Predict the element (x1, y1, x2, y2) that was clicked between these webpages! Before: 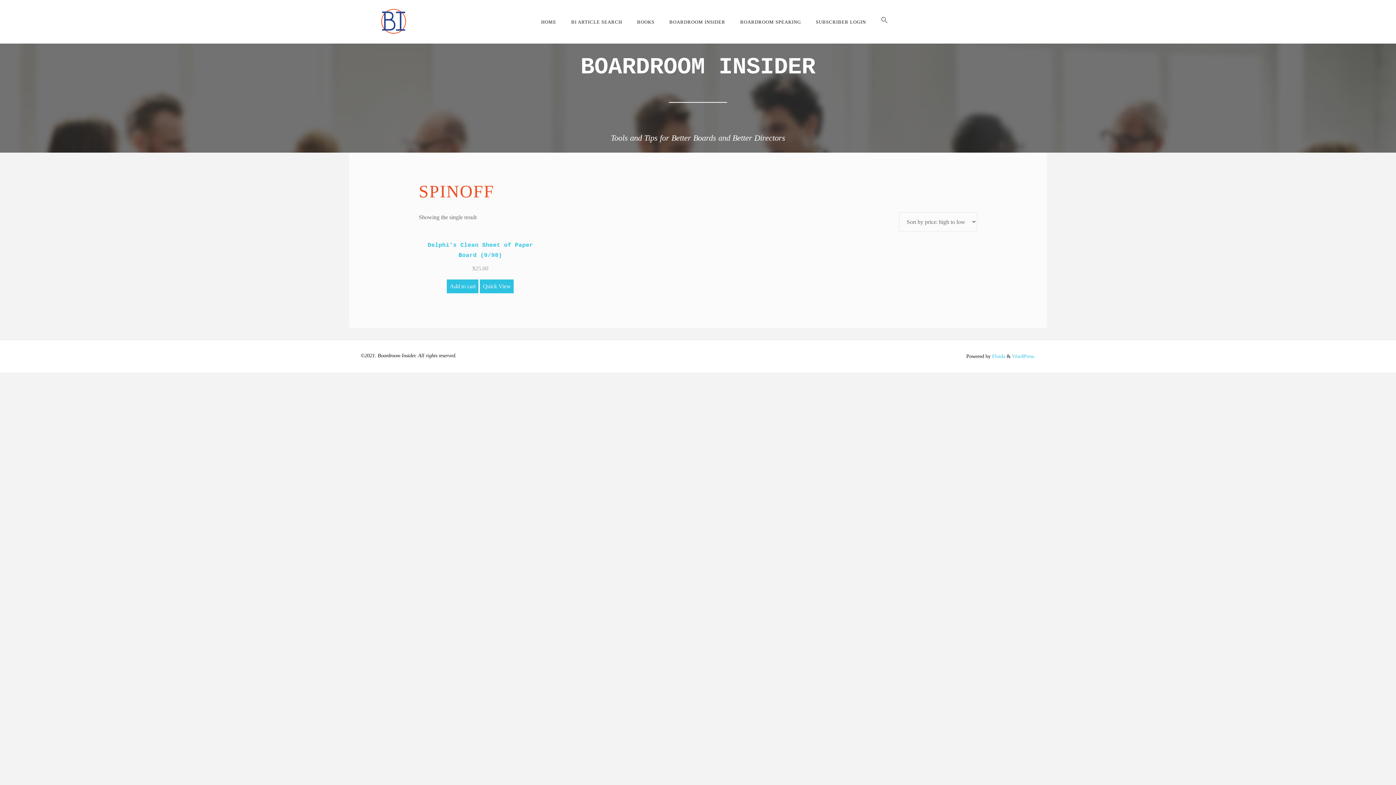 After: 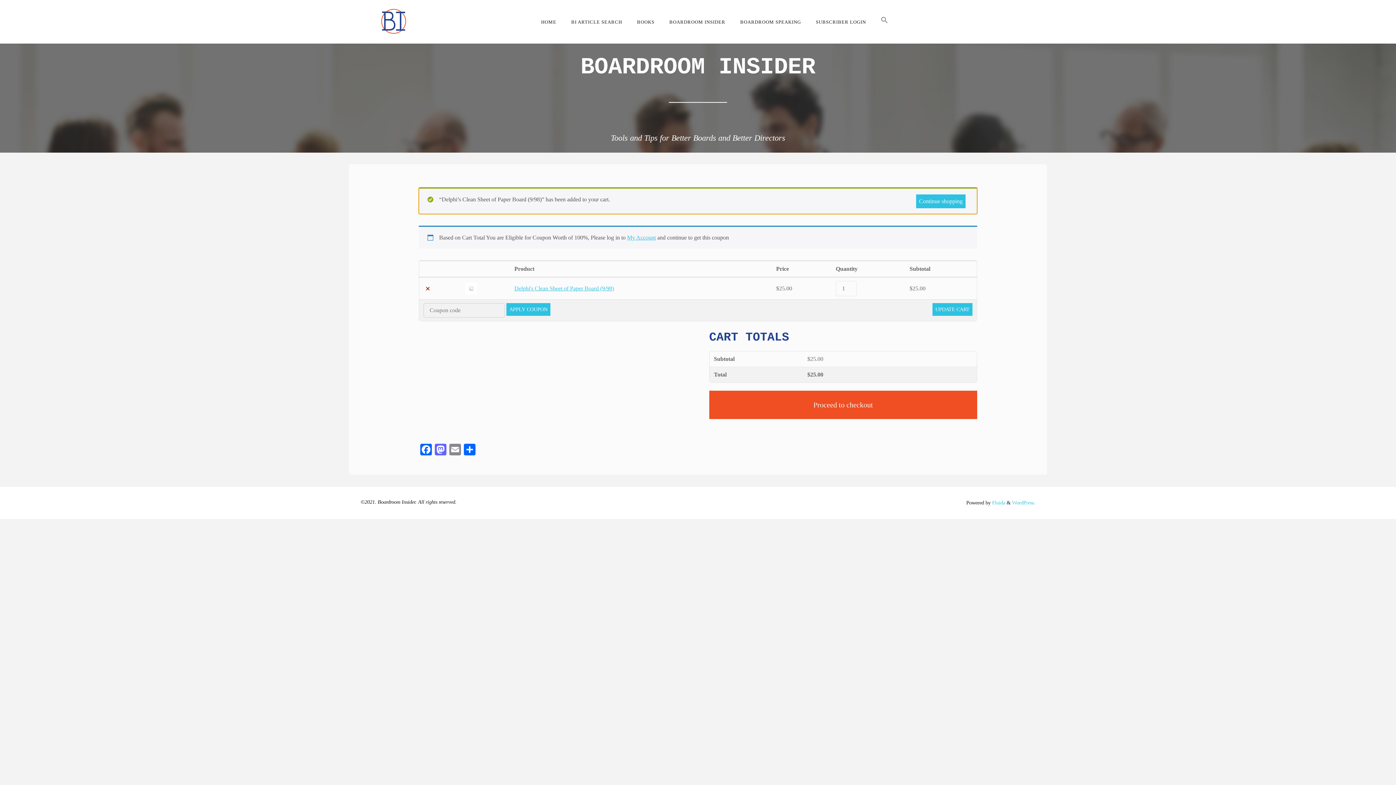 Action: label: Add to cart: “Delphi's Clean Sheet of Paper Board  (9/98)” bbox: (447, 279, 478, 293)